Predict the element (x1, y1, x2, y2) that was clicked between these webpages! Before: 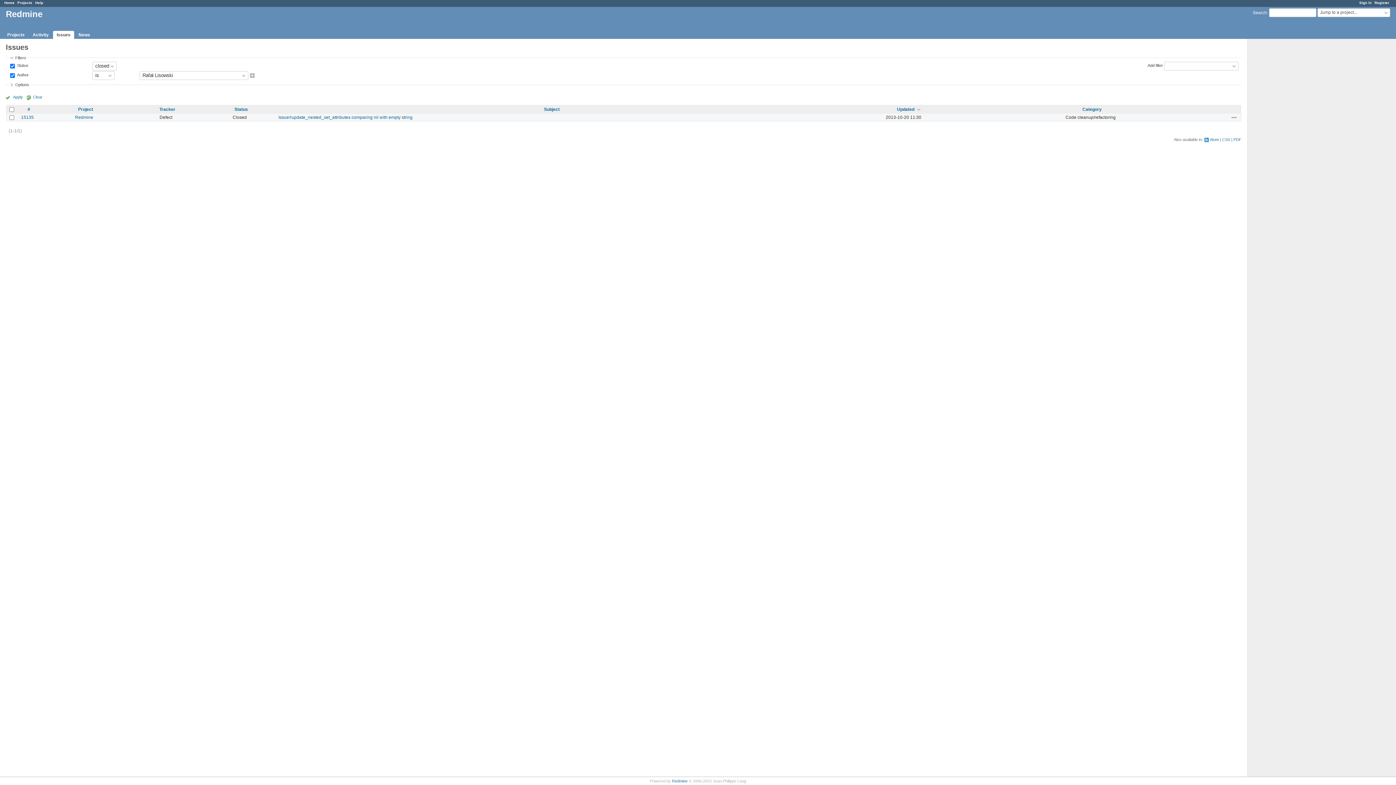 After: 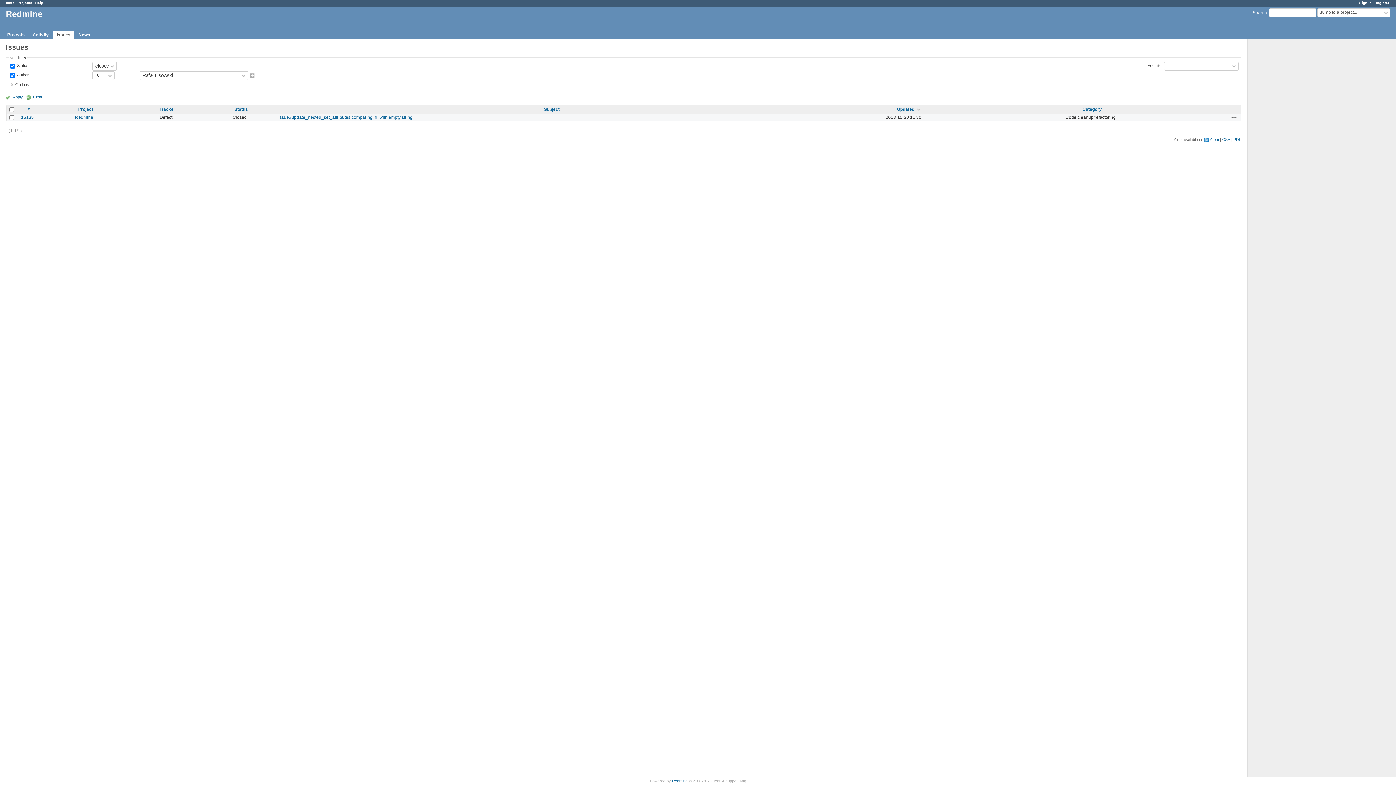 Action: label: Apply bbox: (5, 94, 22, 100)